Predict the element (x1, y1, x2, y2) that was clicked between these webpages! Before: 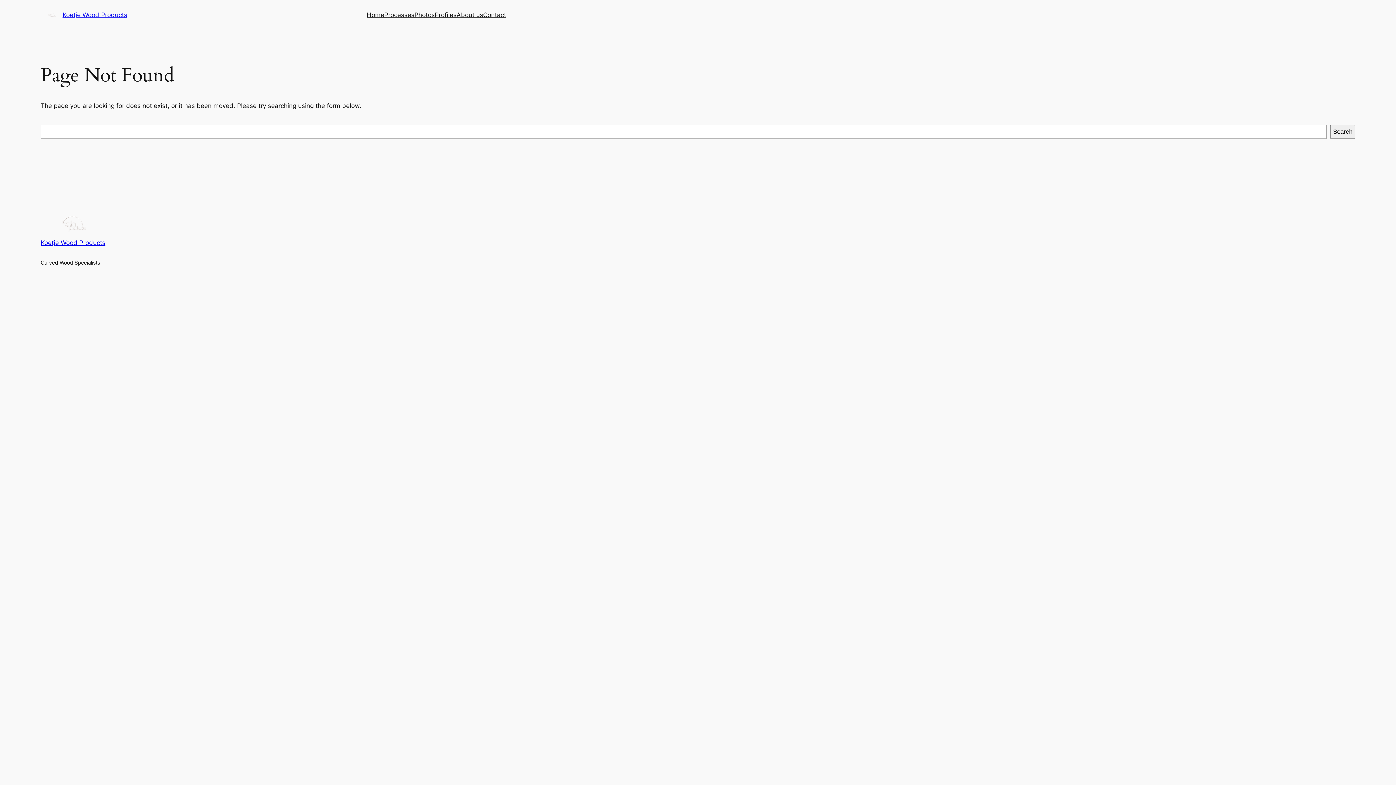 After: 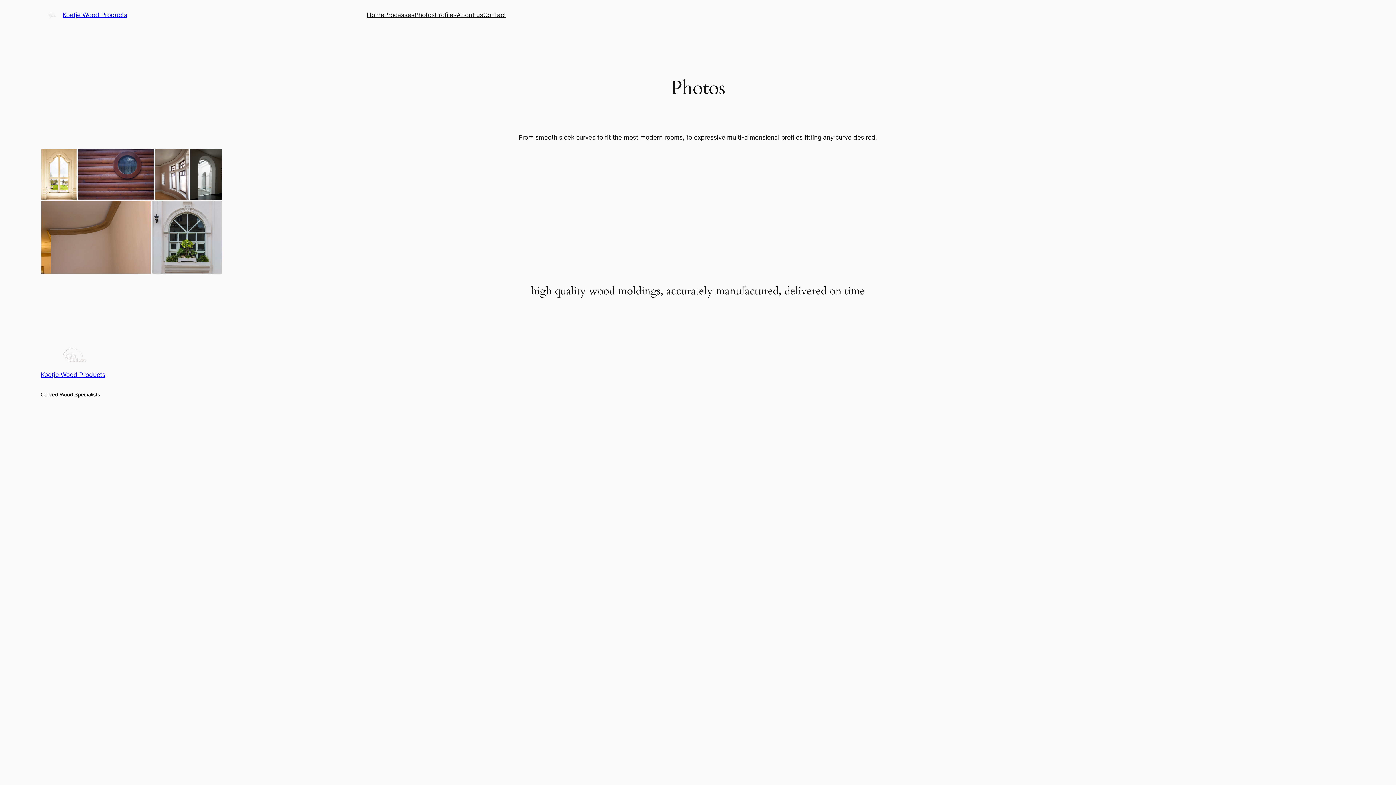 Action: label: Photos bbox: (414, 10, 434, 19)